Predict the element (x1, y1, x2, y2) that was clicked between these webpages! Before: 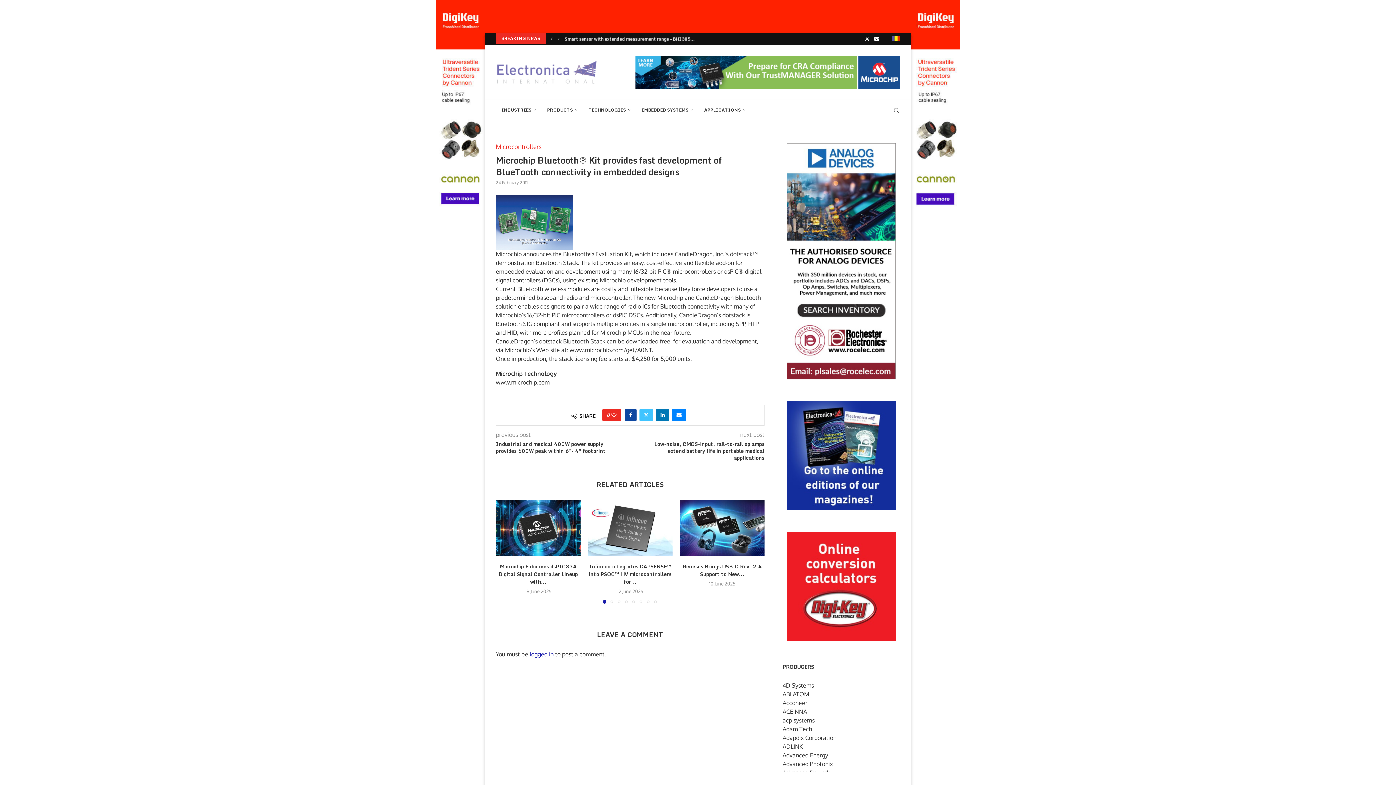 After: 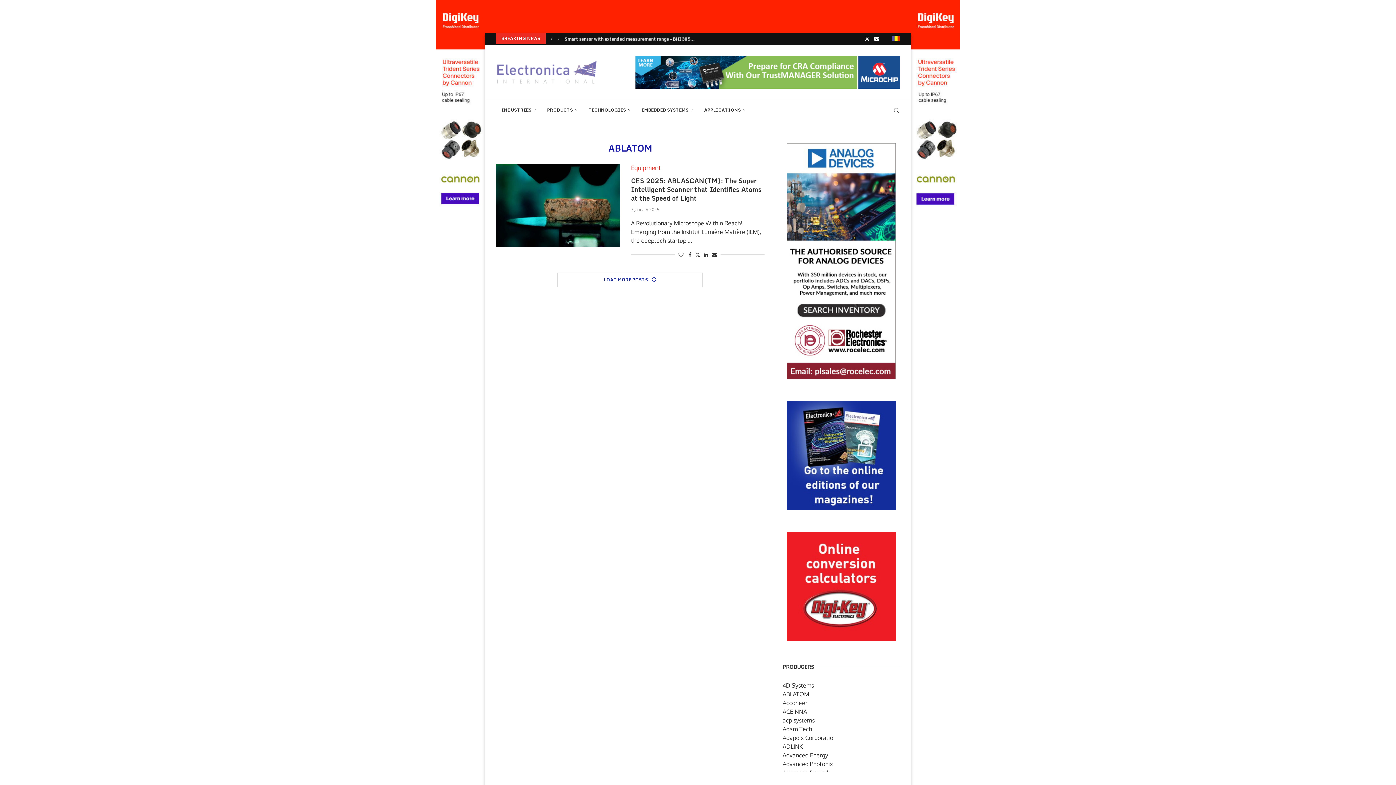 Action: label: ABLATOM bbox: (782, 690, 809, 698)